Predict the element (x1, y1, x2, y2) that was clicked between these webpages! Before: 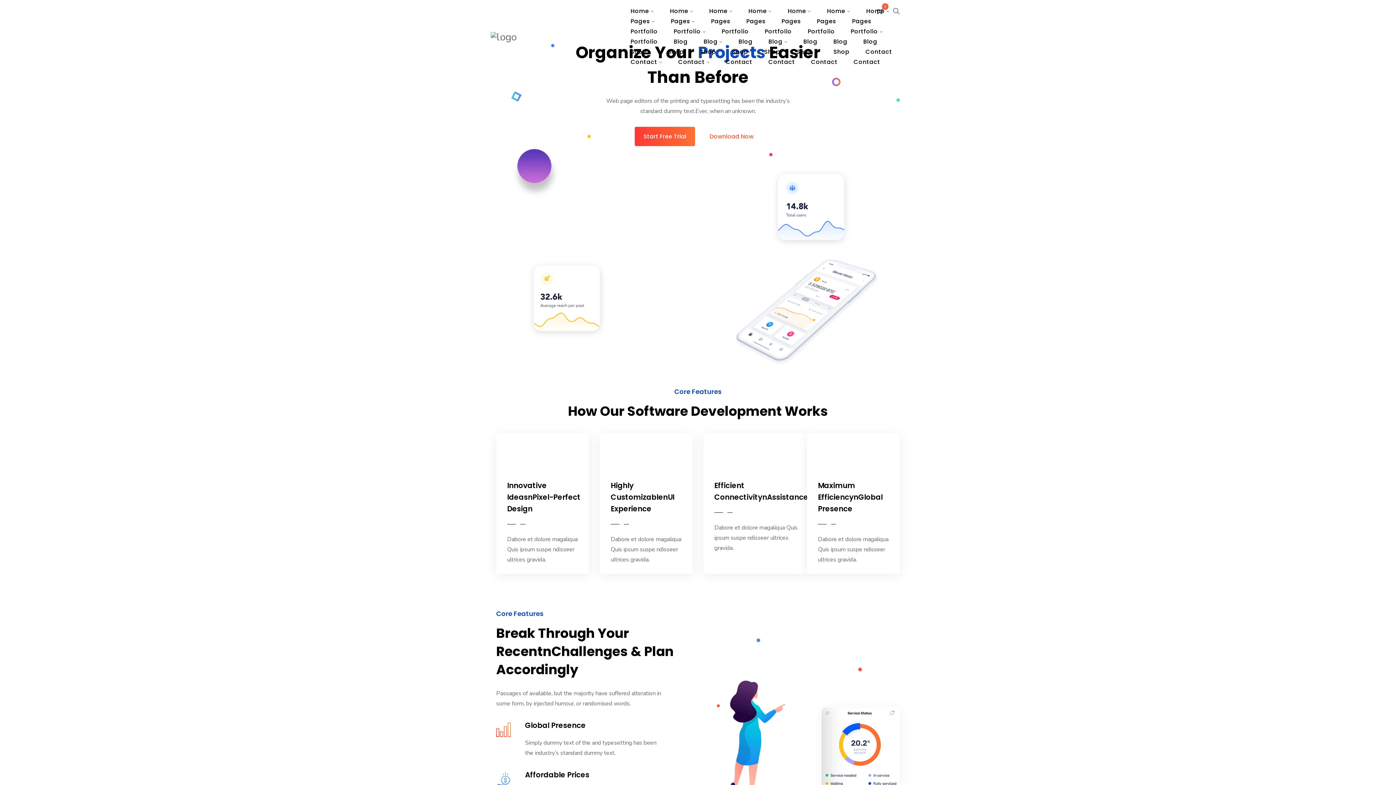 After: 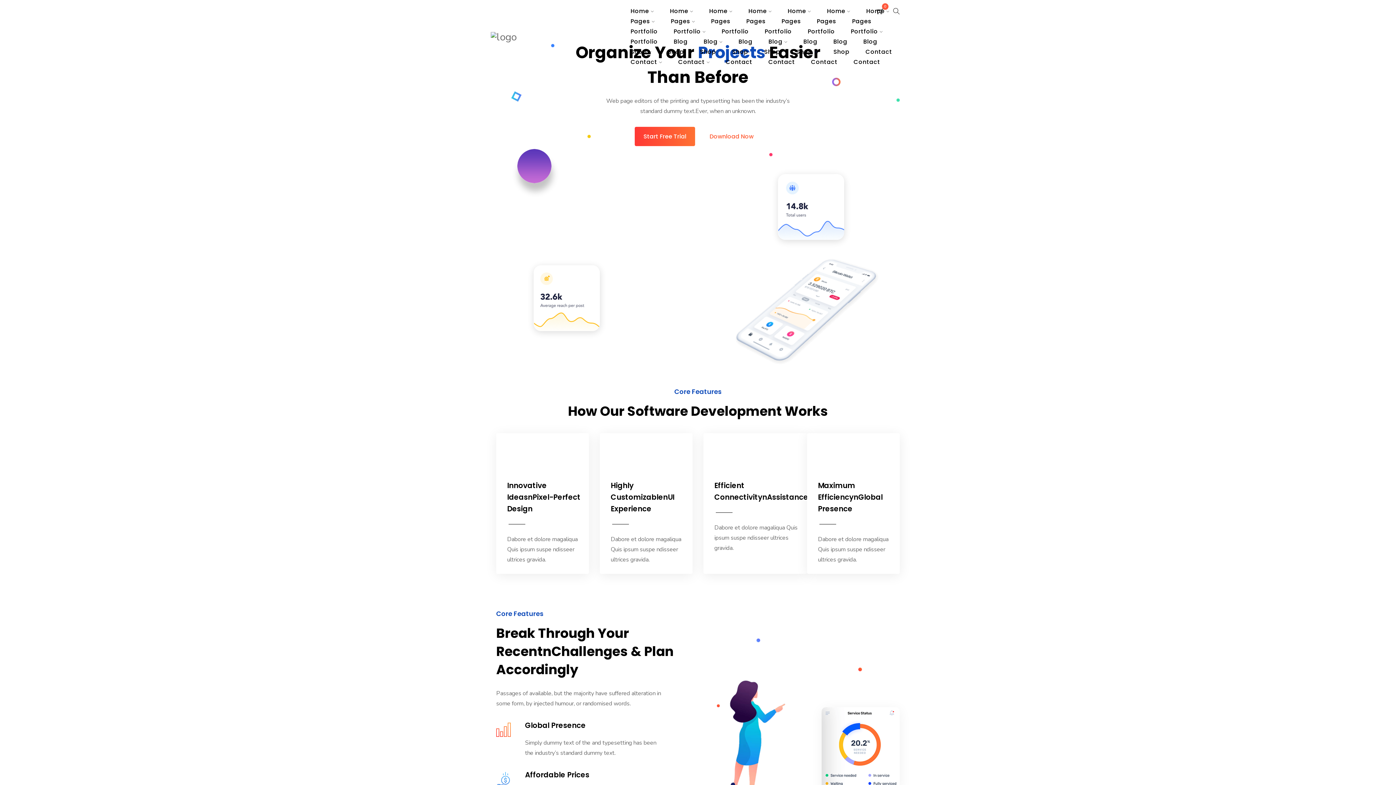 Action: label: Shop bbox: (796, 36, 817, 66)